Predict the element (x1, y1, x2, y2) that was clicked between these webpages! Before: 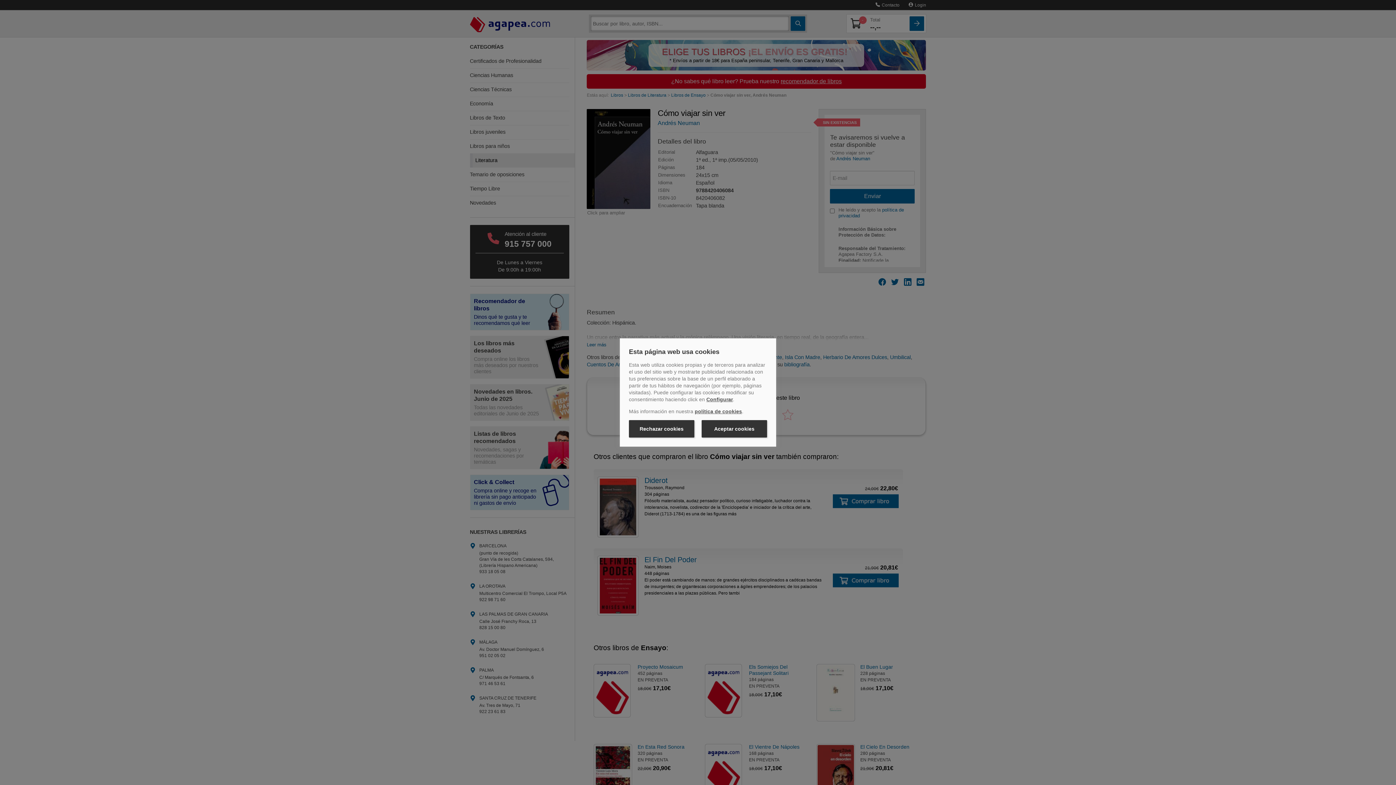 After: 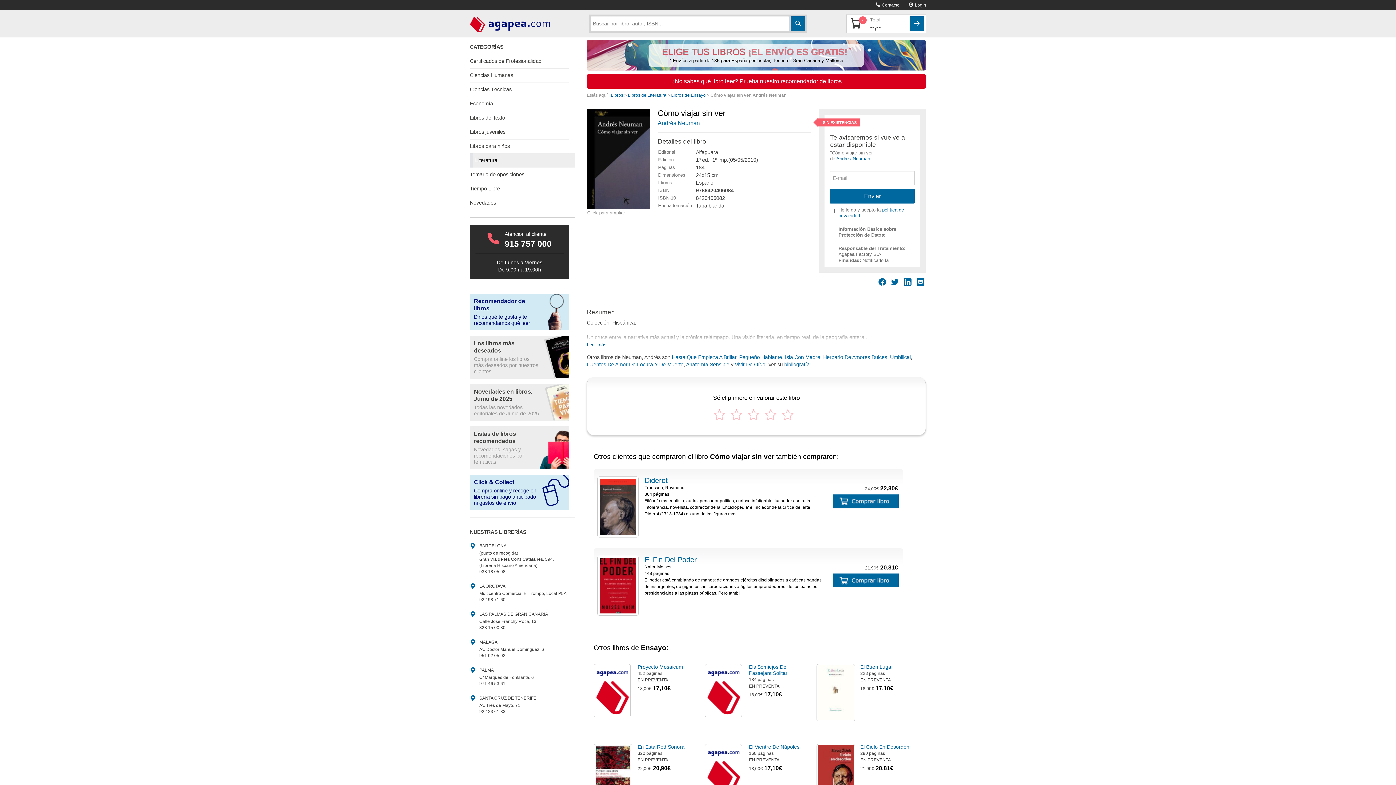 Action: label: Rechazar cookies bbox: (629, 420, 694, 437)